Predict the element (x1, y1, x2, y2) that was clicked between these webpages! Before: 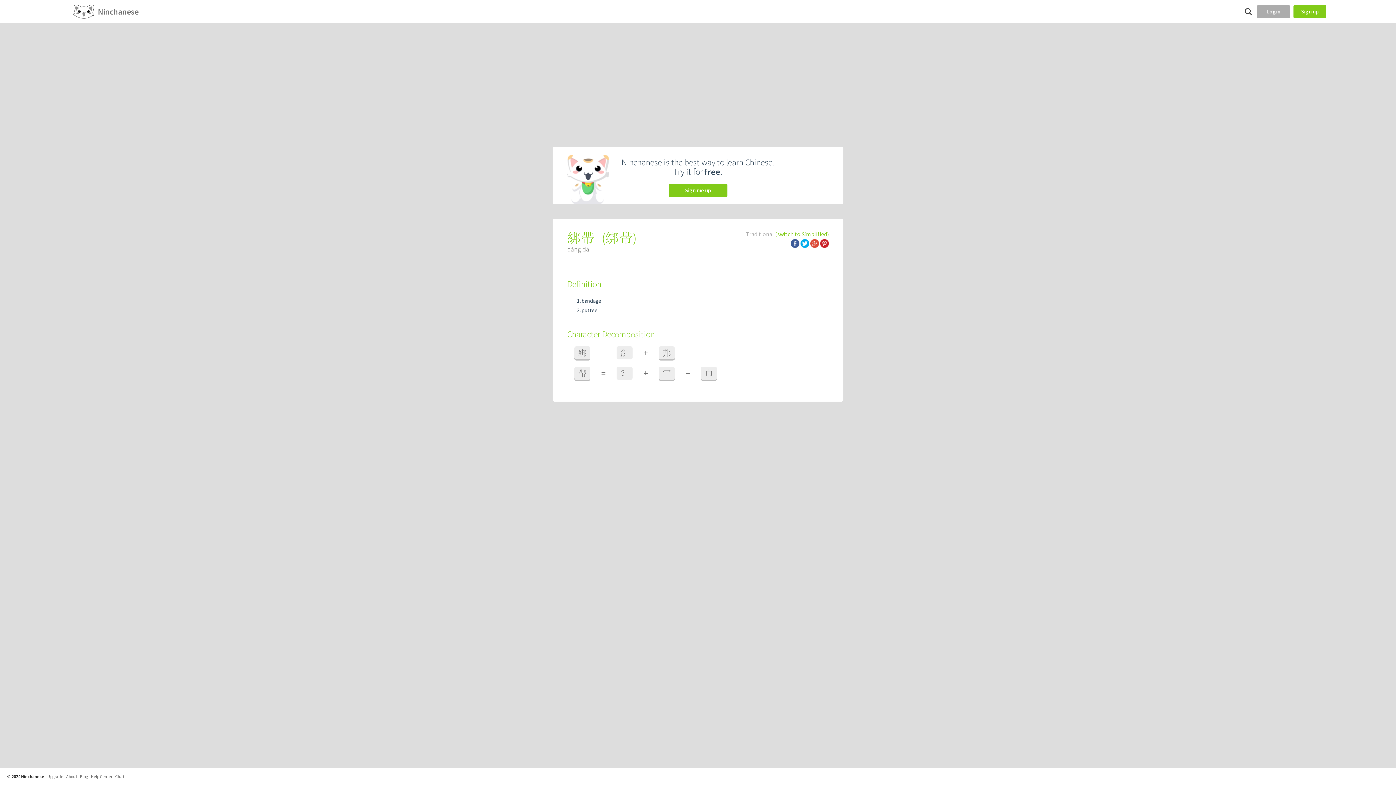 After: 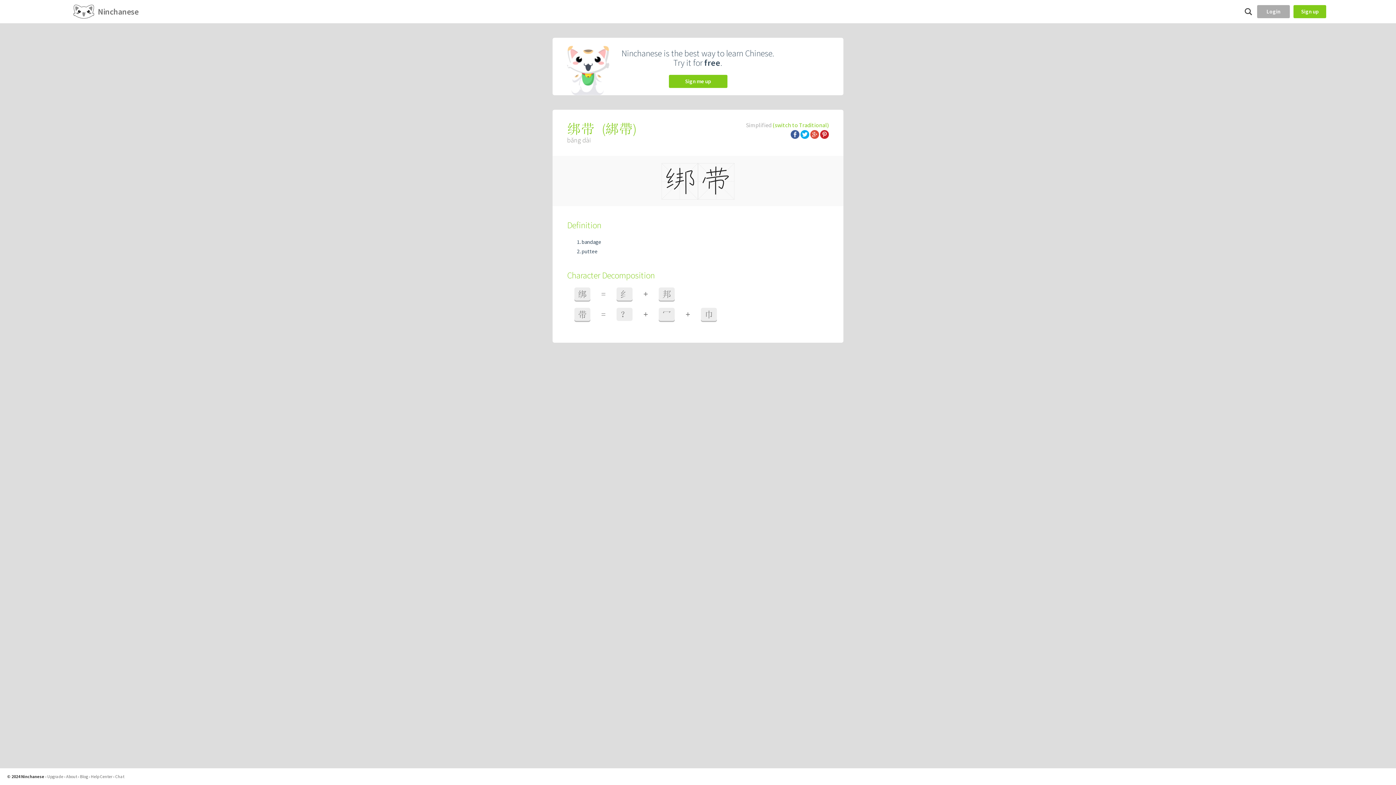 Action: label: (switch to Simplified) bbox: (775, 230, 829, 237)